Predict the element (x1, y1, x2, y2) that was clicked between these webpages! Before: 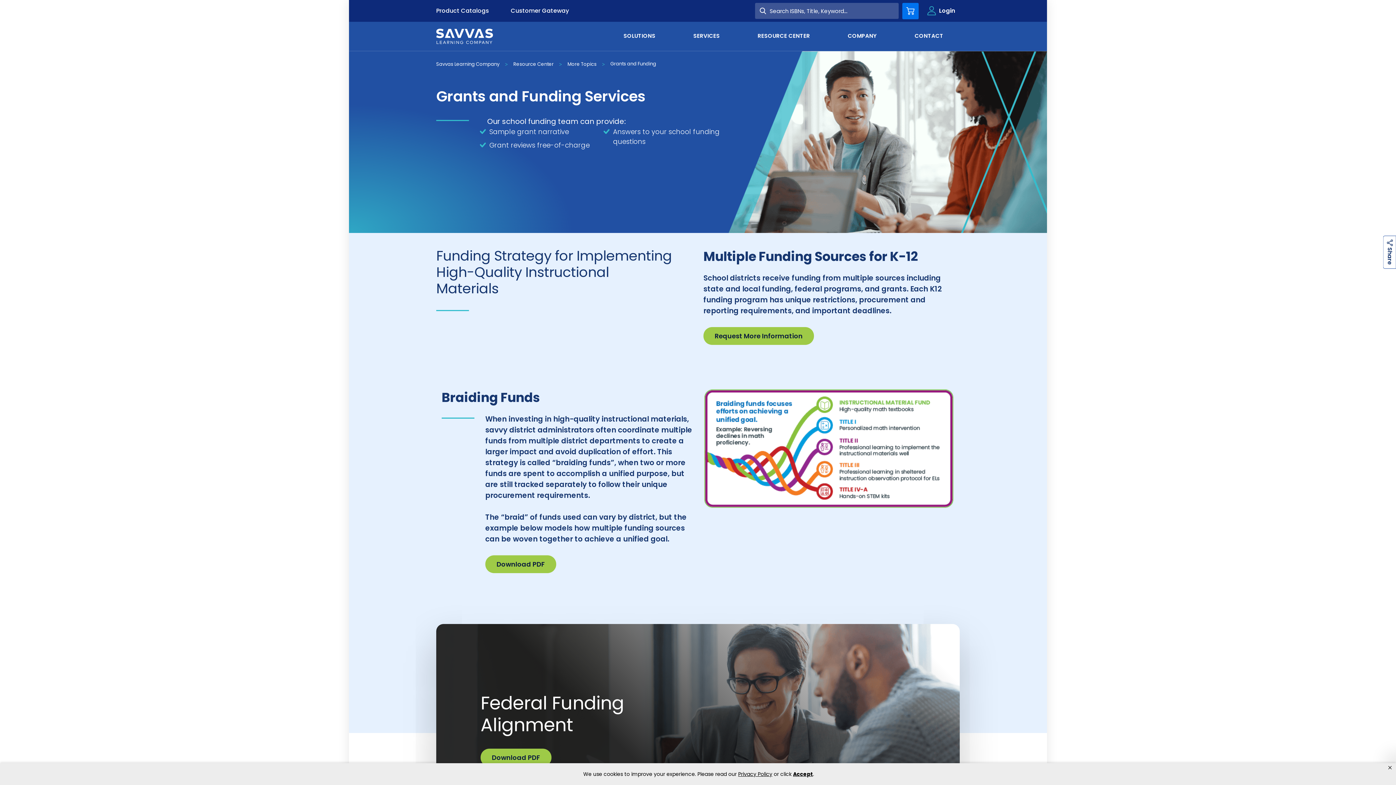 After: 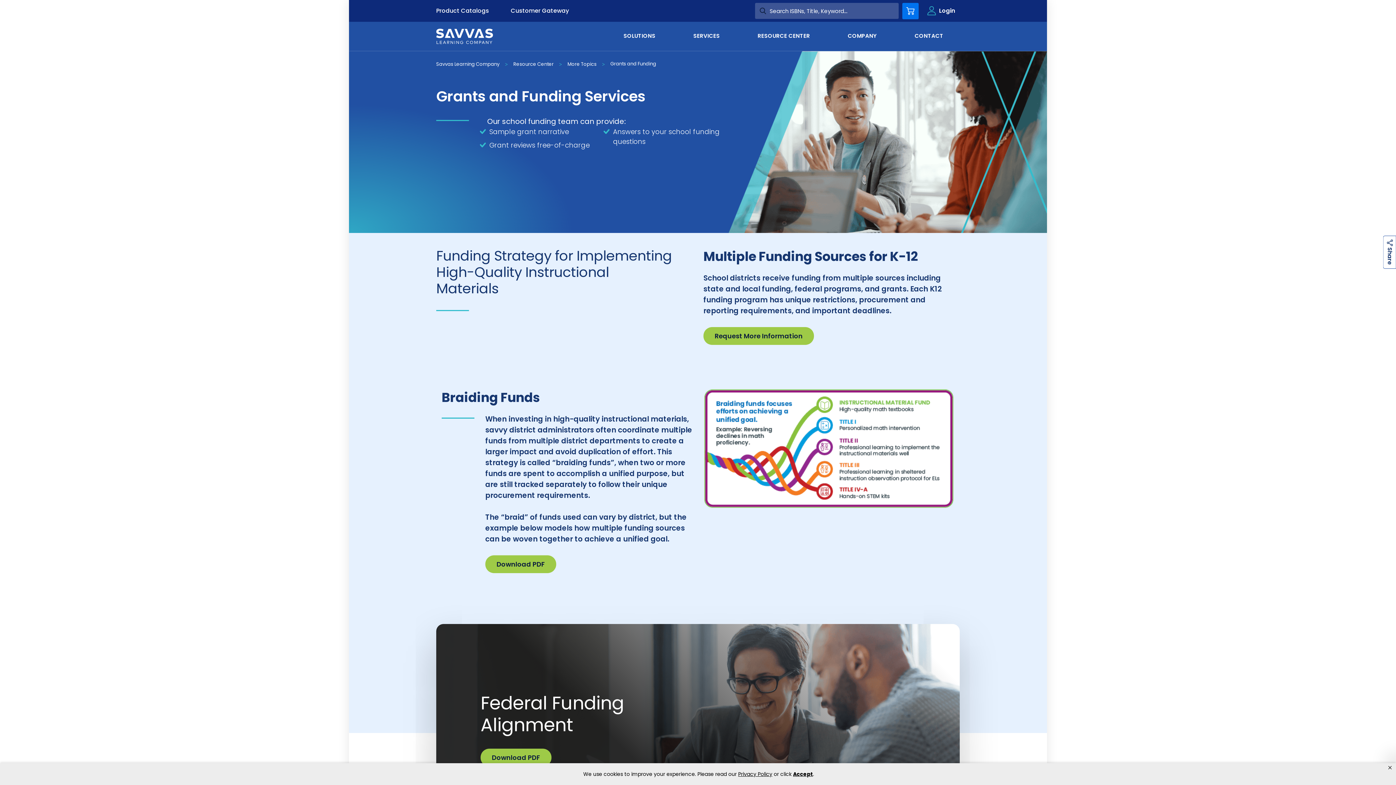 Action: bbox: (759, 7, 766, 14)